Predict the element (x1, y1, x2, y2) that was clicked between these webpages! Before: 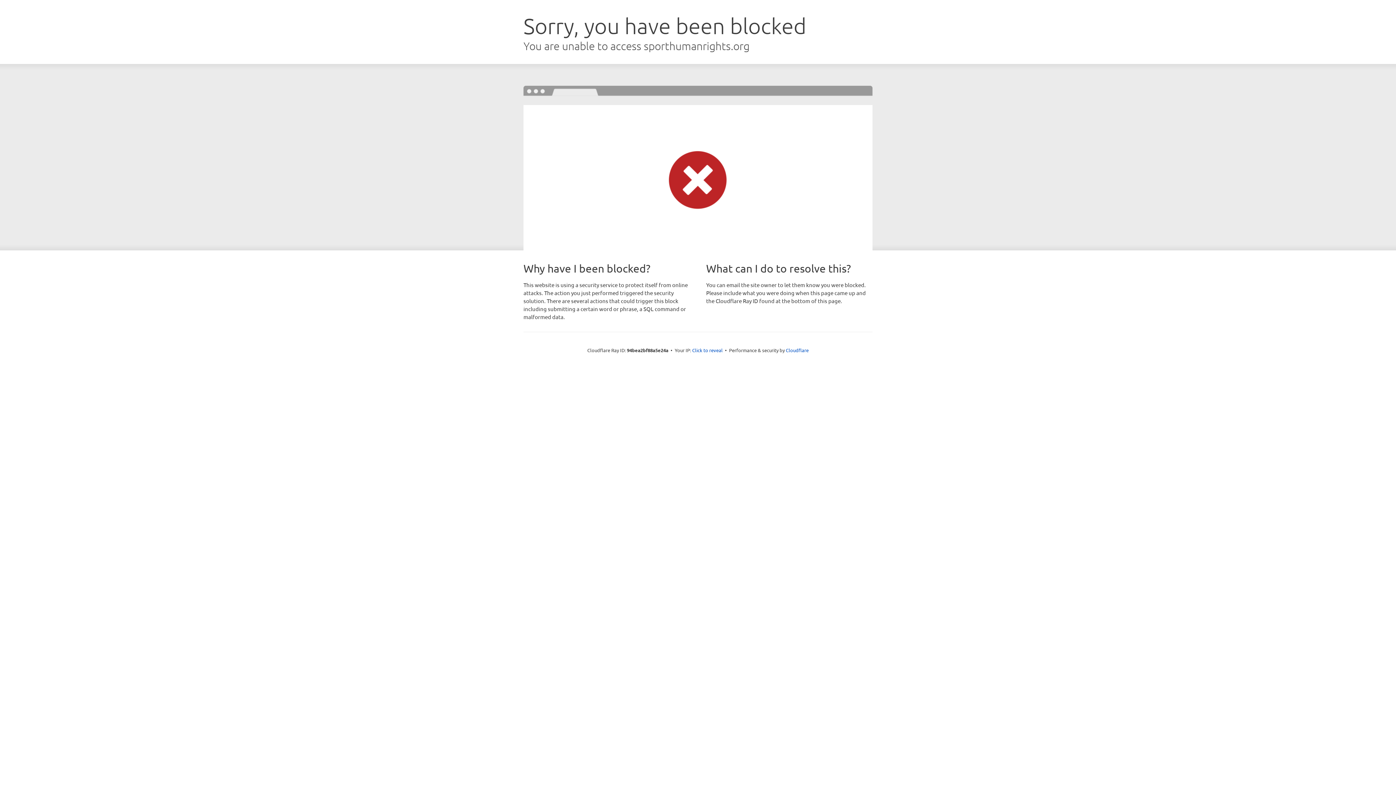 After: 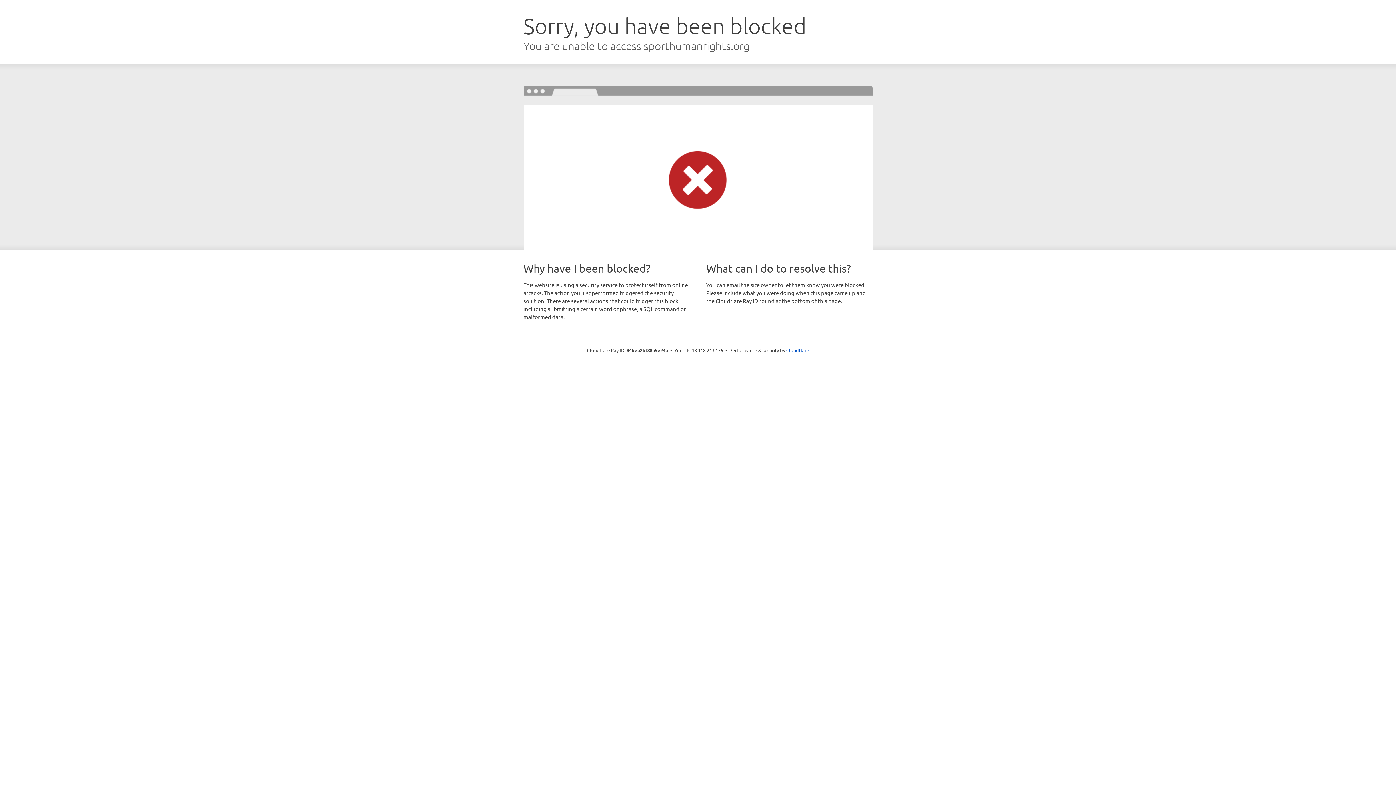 Action: label: Click to reveal bbox: (692, 346, 722, 353)